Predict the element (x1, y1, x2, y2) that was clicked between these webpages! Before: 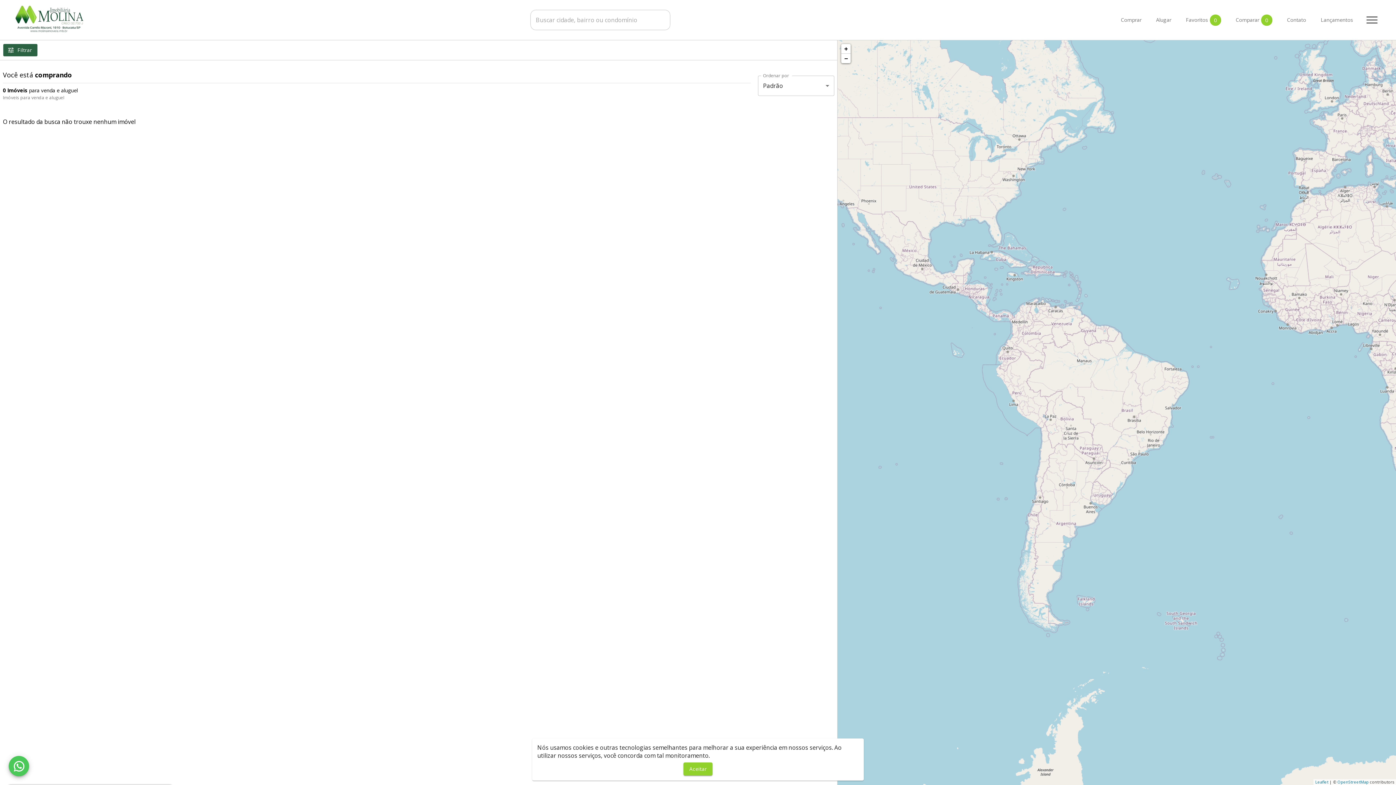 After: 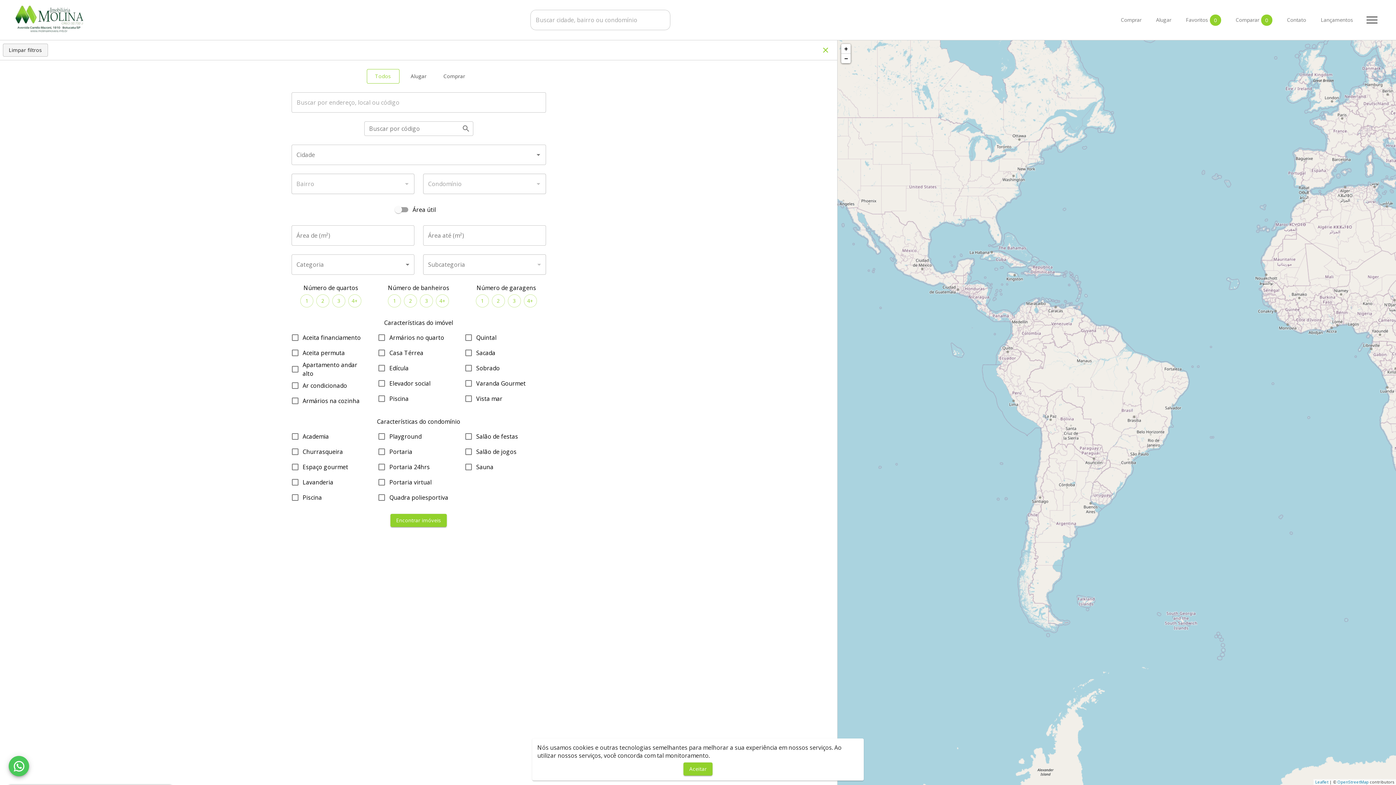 Action: bbox: (2, 43, 37, 56) label: Filtrar